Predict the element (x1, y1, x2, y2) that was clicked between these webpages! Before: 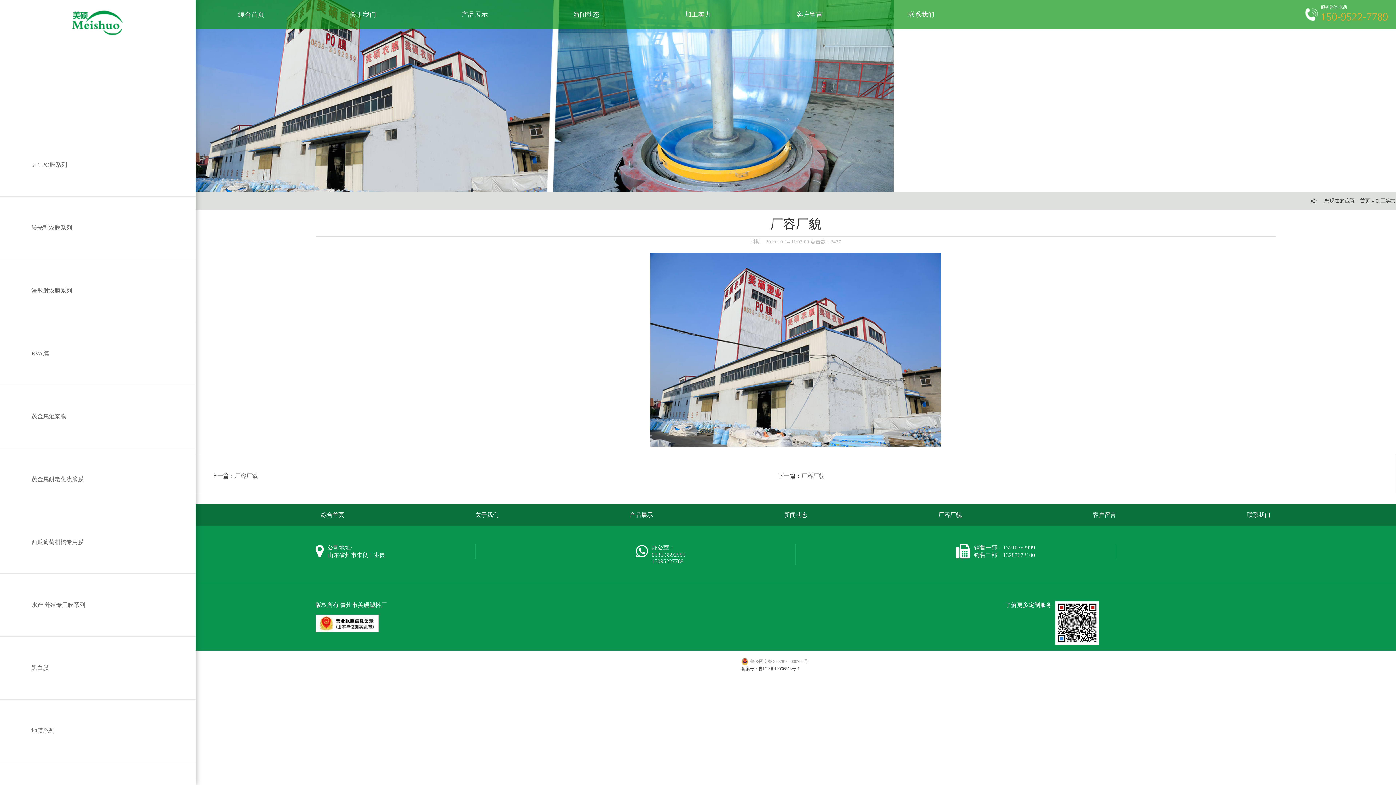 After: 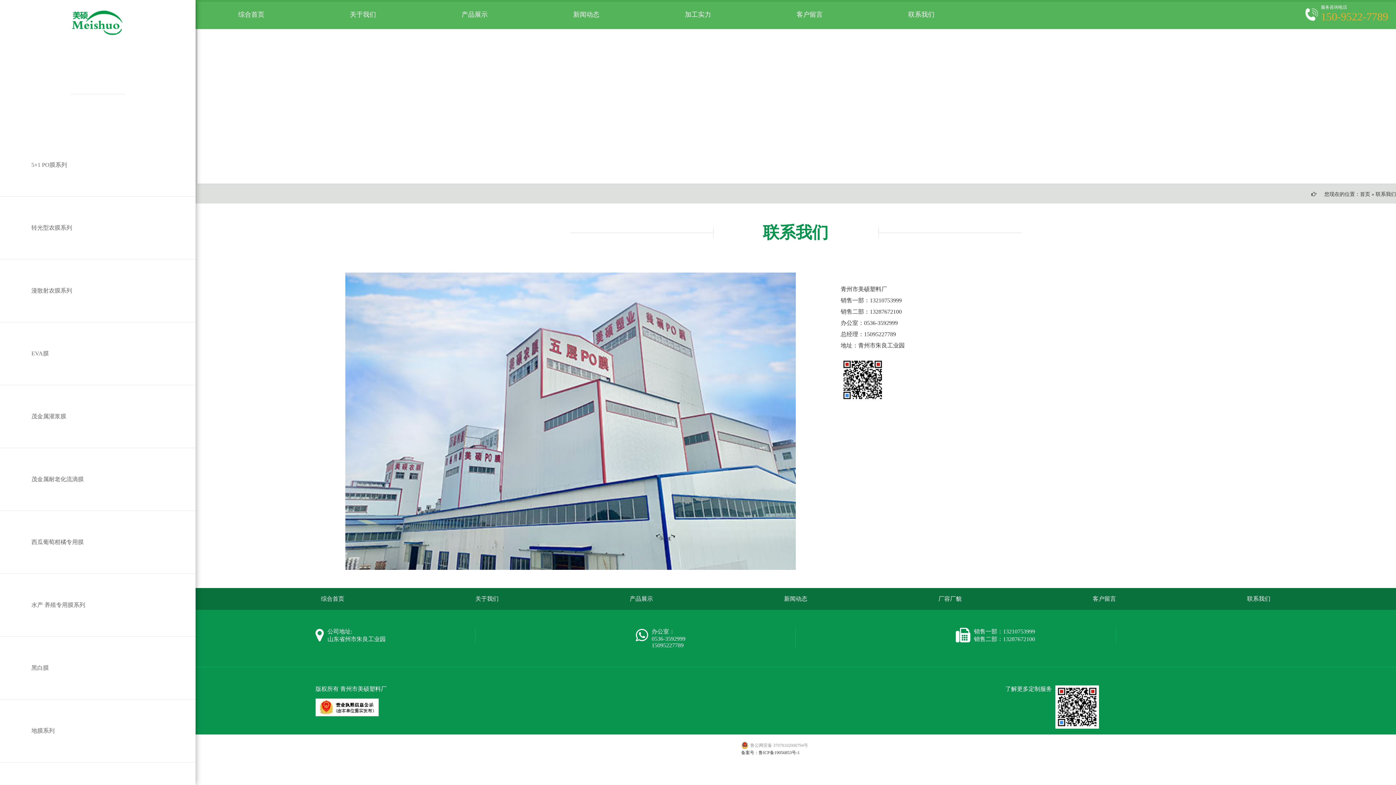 Action: label: 联系我们 bbox: (1247, 512, 1270, 518)